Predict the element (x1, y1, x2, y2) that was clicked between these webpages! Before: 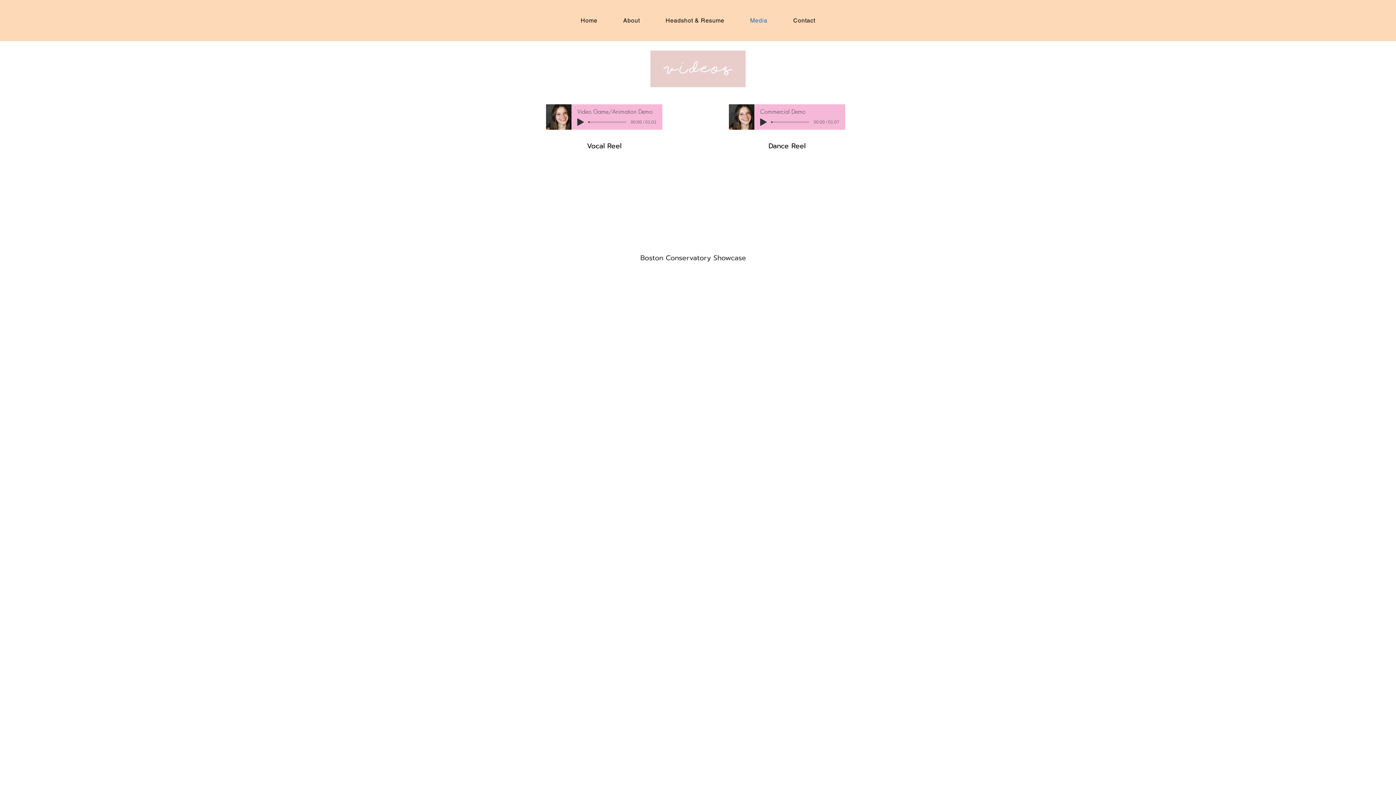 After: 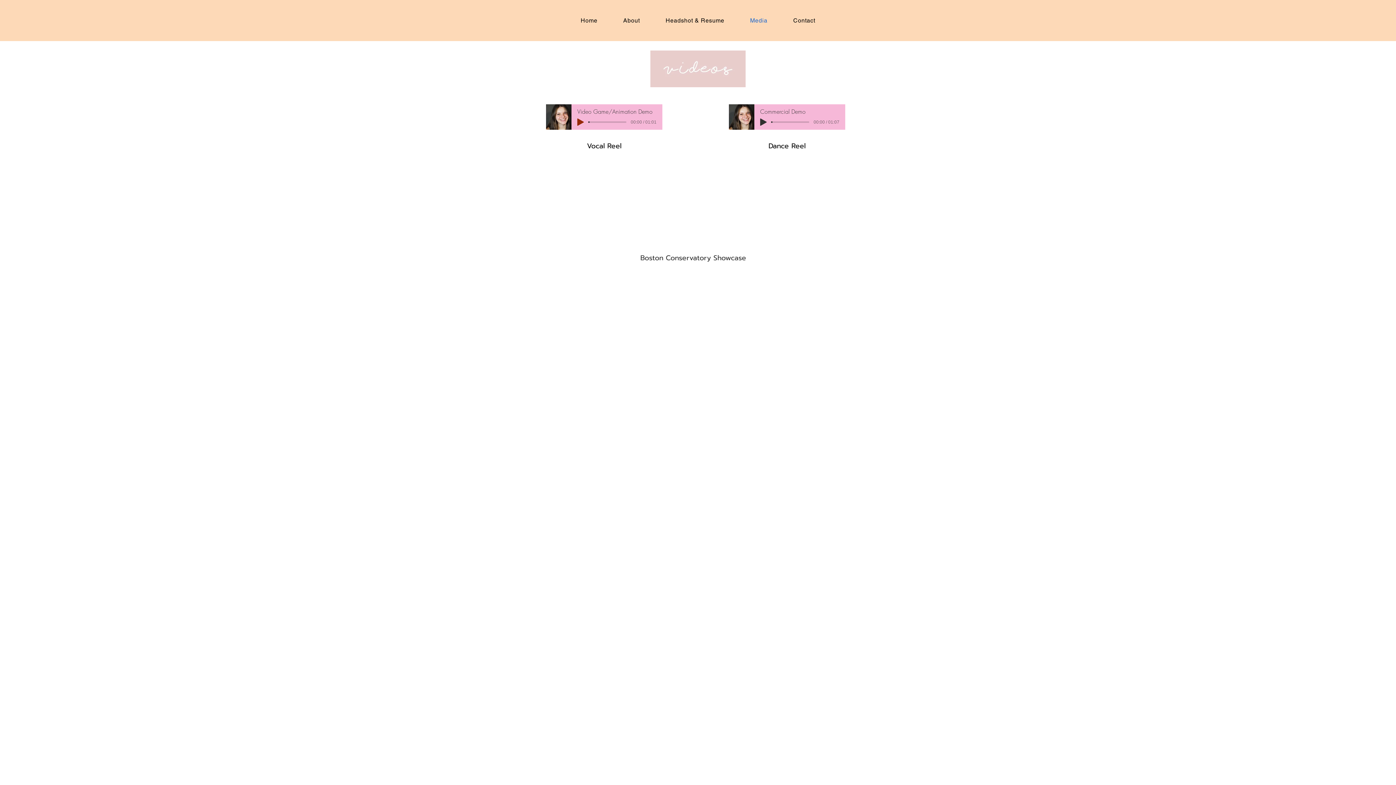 Action: bbox: (577, 118, 584, 125) label: Play